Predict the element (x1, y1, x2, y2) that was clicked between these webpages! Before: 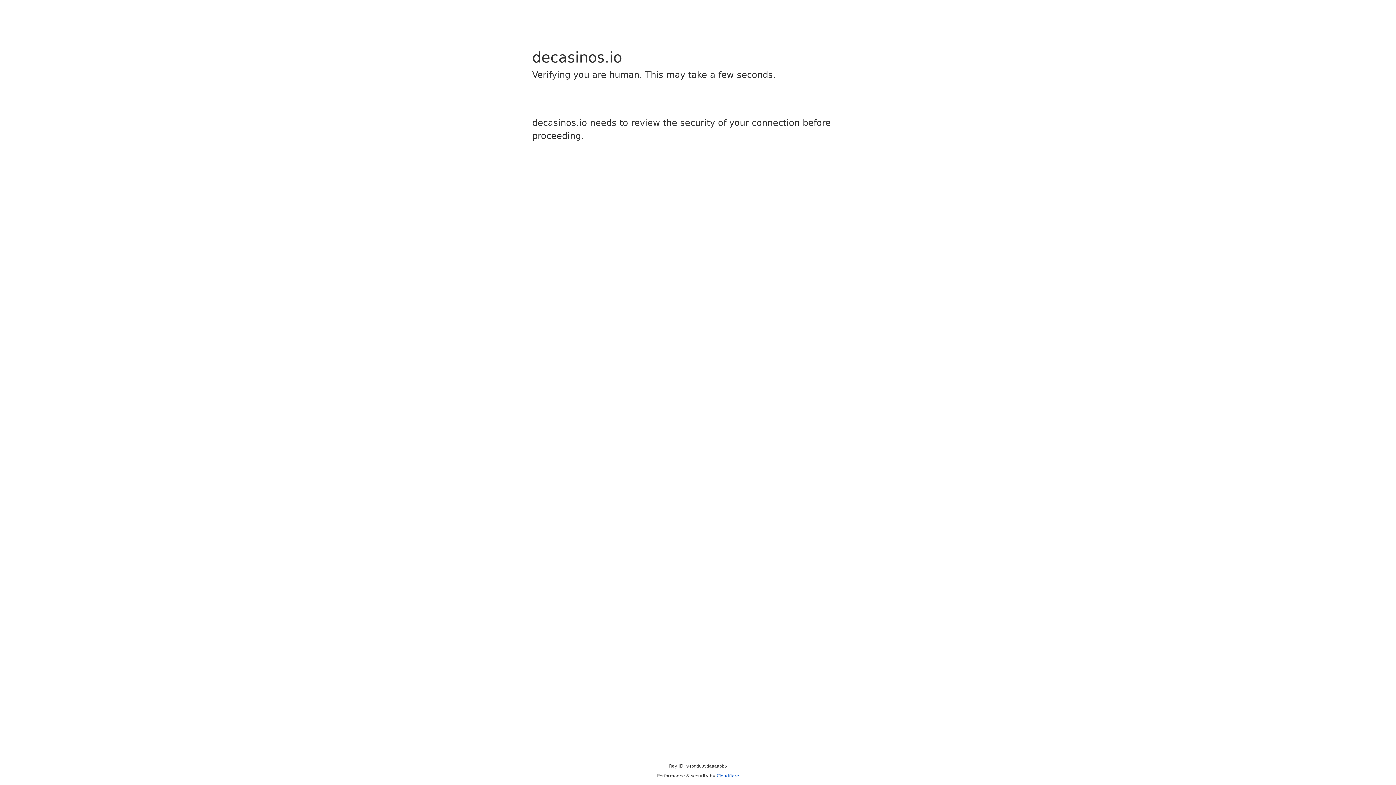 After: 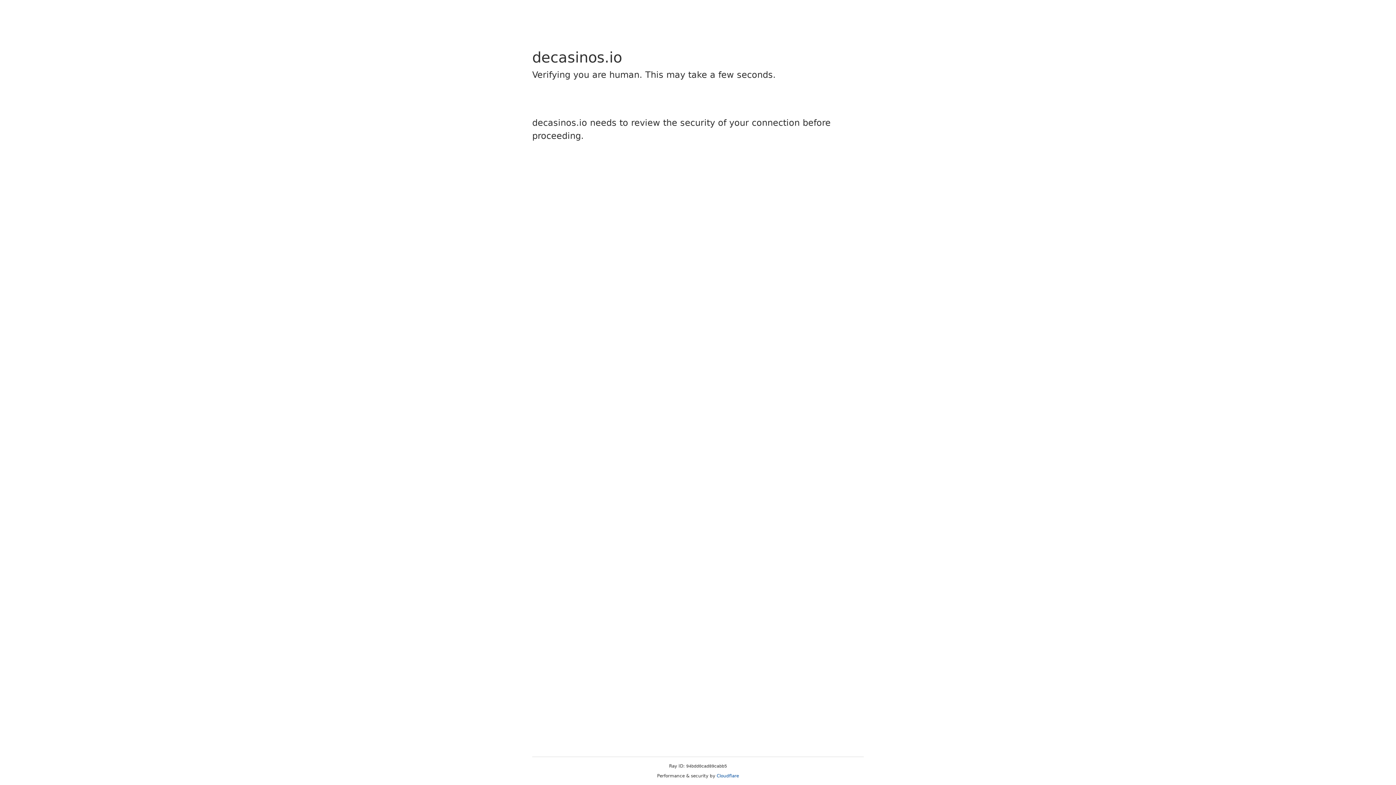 Action: label: Cloudflare bbox: (716, 773, 739, 778)